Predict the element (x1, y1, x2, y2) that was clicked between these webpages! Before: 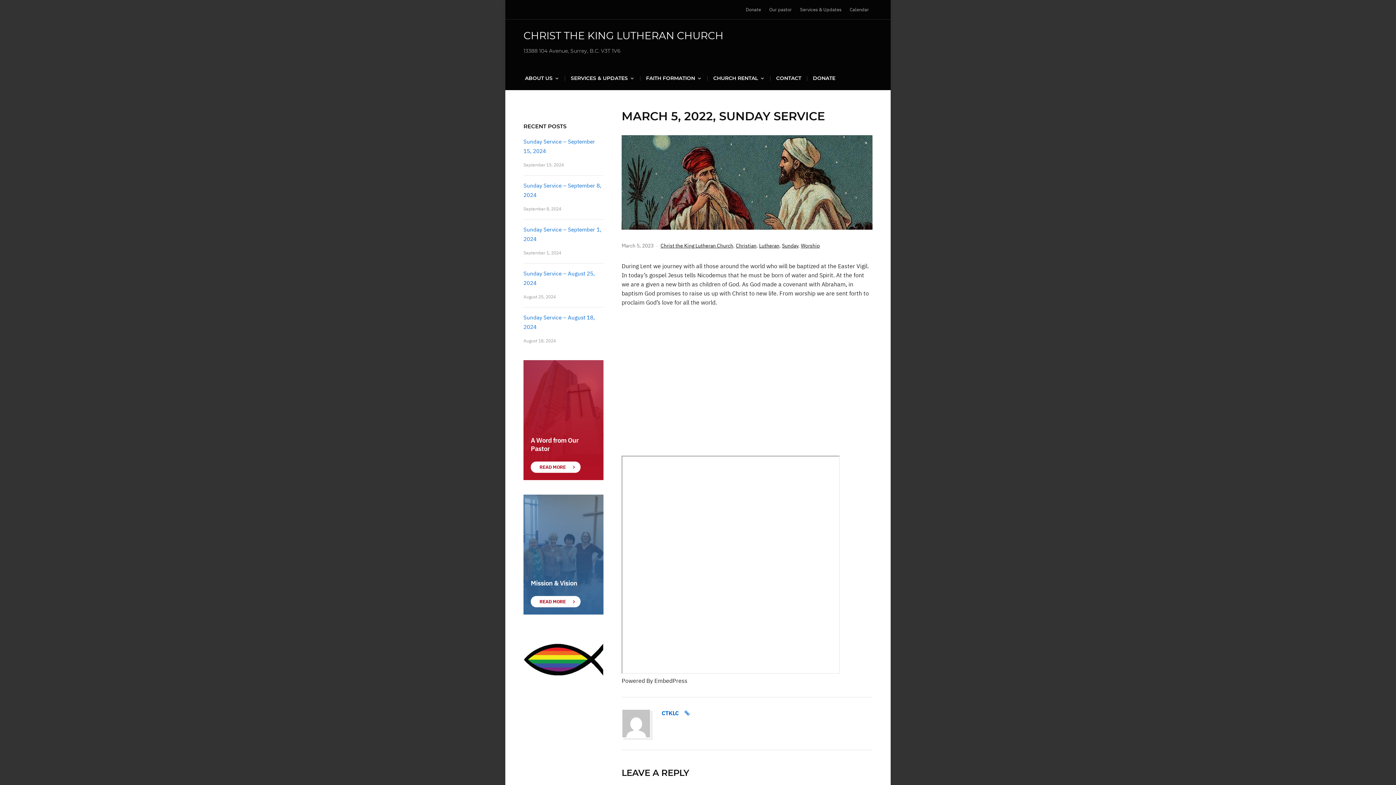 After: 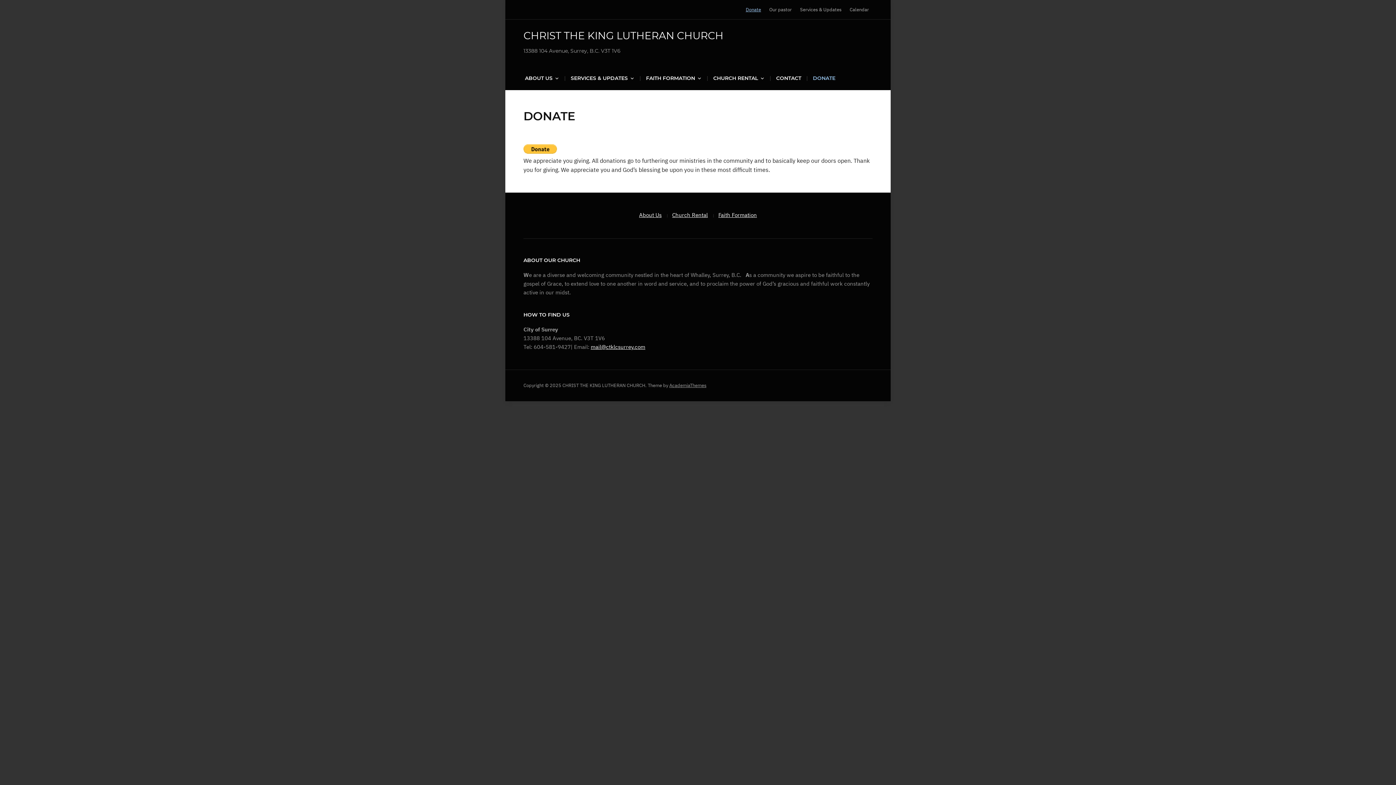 Action: label: Donate bbox: (745, 6, 761, 12)